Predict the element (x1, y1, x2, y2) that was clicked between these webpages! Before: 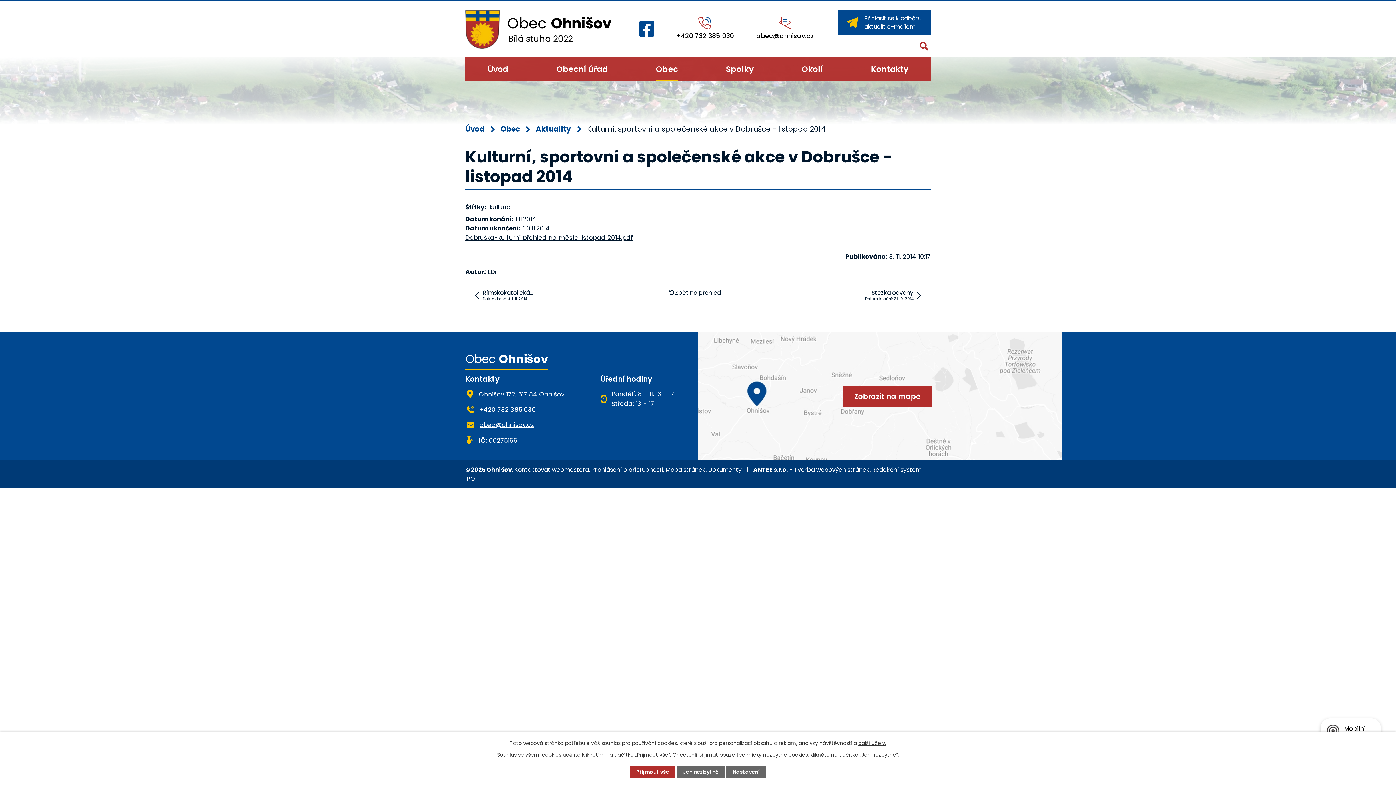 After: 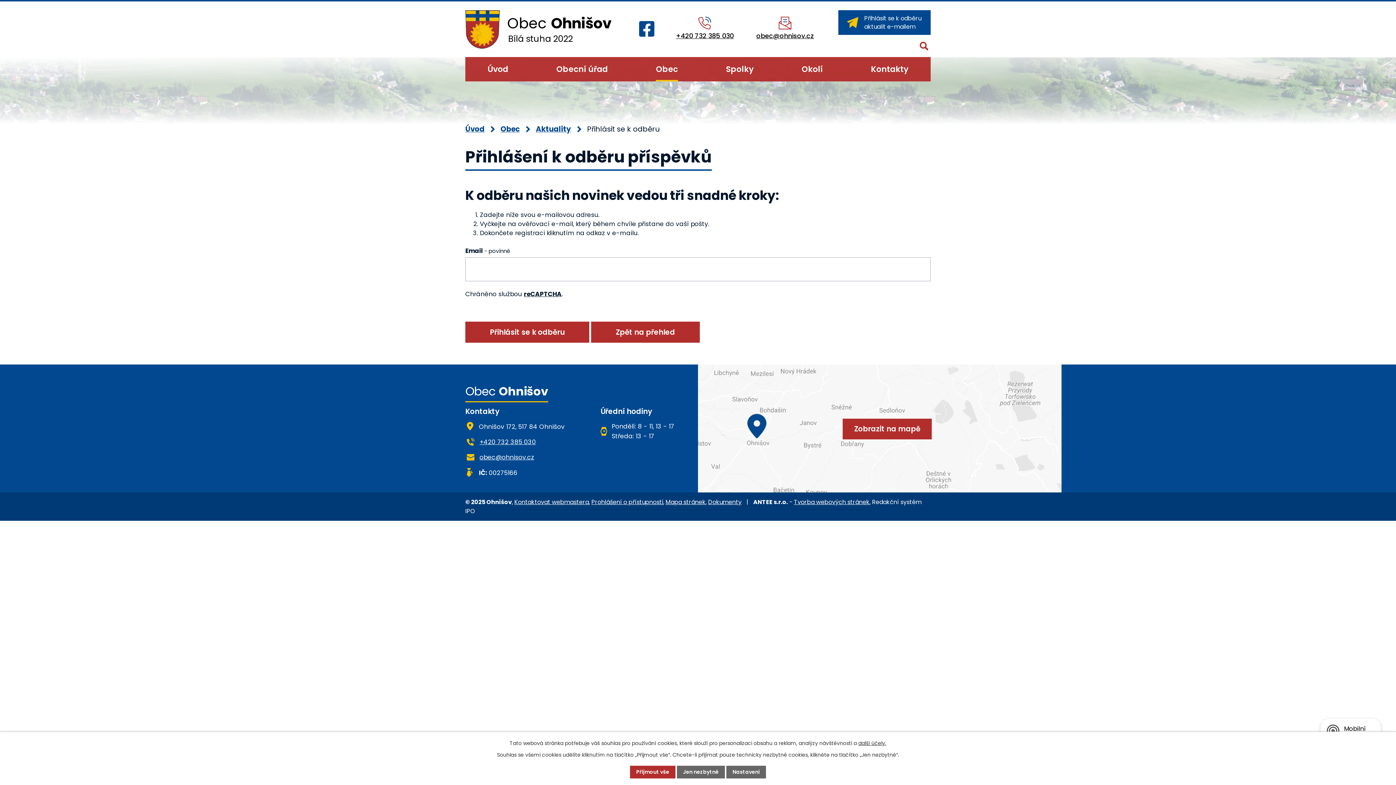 Action: bbox: (838, 10, 930, 34) label: Přihlásit se k odběru
aktualit e-mailem